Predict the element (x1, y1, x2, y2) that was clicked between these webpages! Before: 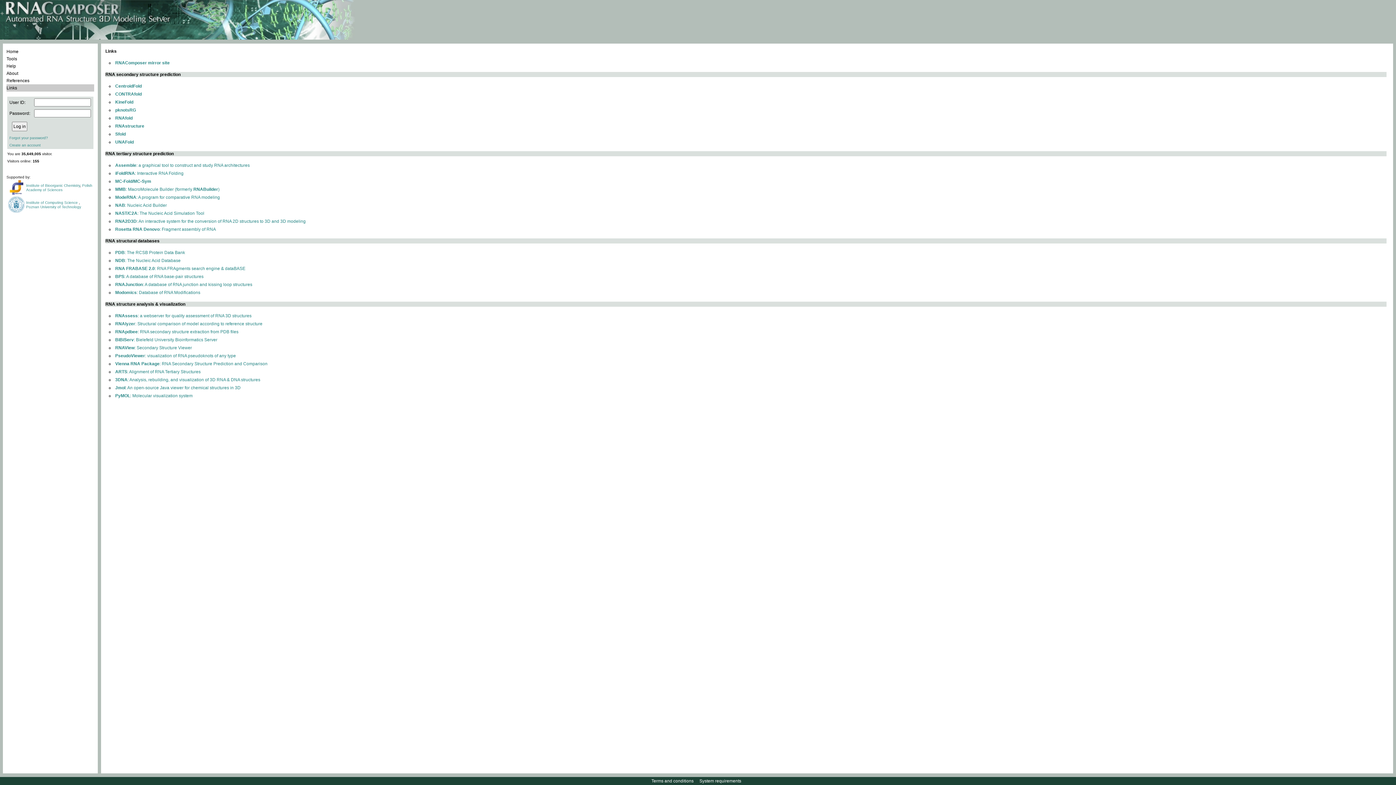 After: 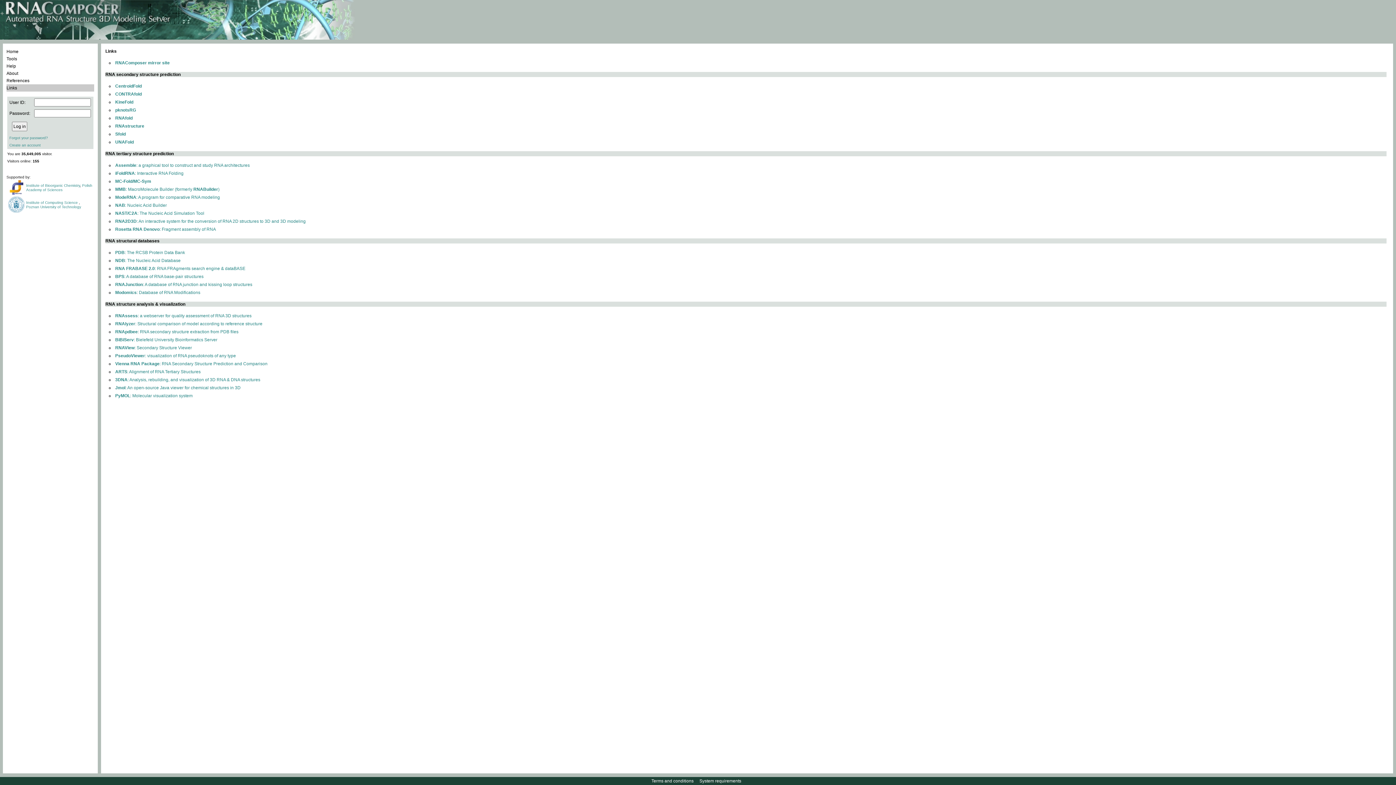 Action: bbox: (115, 282, 252, 287) label: RNAJunction: A database of RNA junction and kissing loop structures